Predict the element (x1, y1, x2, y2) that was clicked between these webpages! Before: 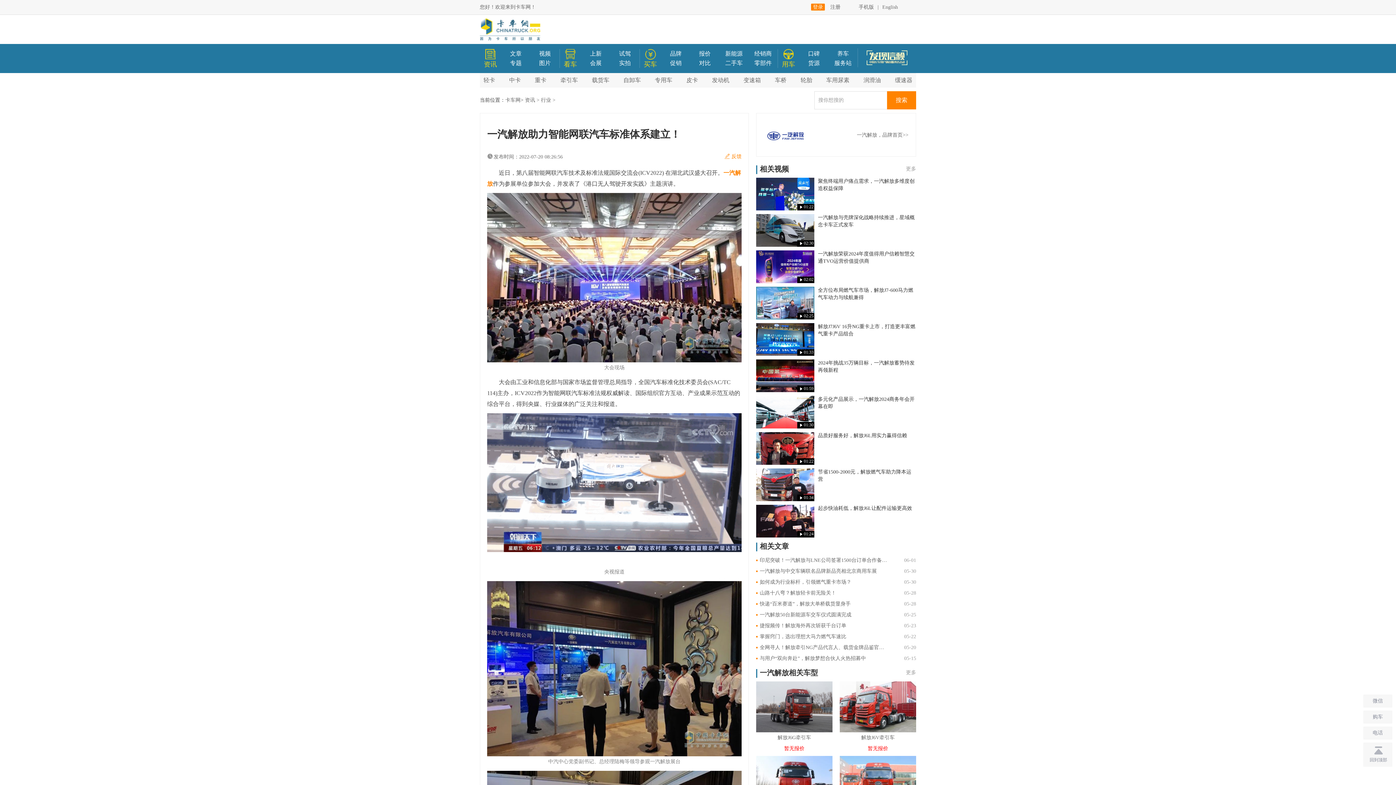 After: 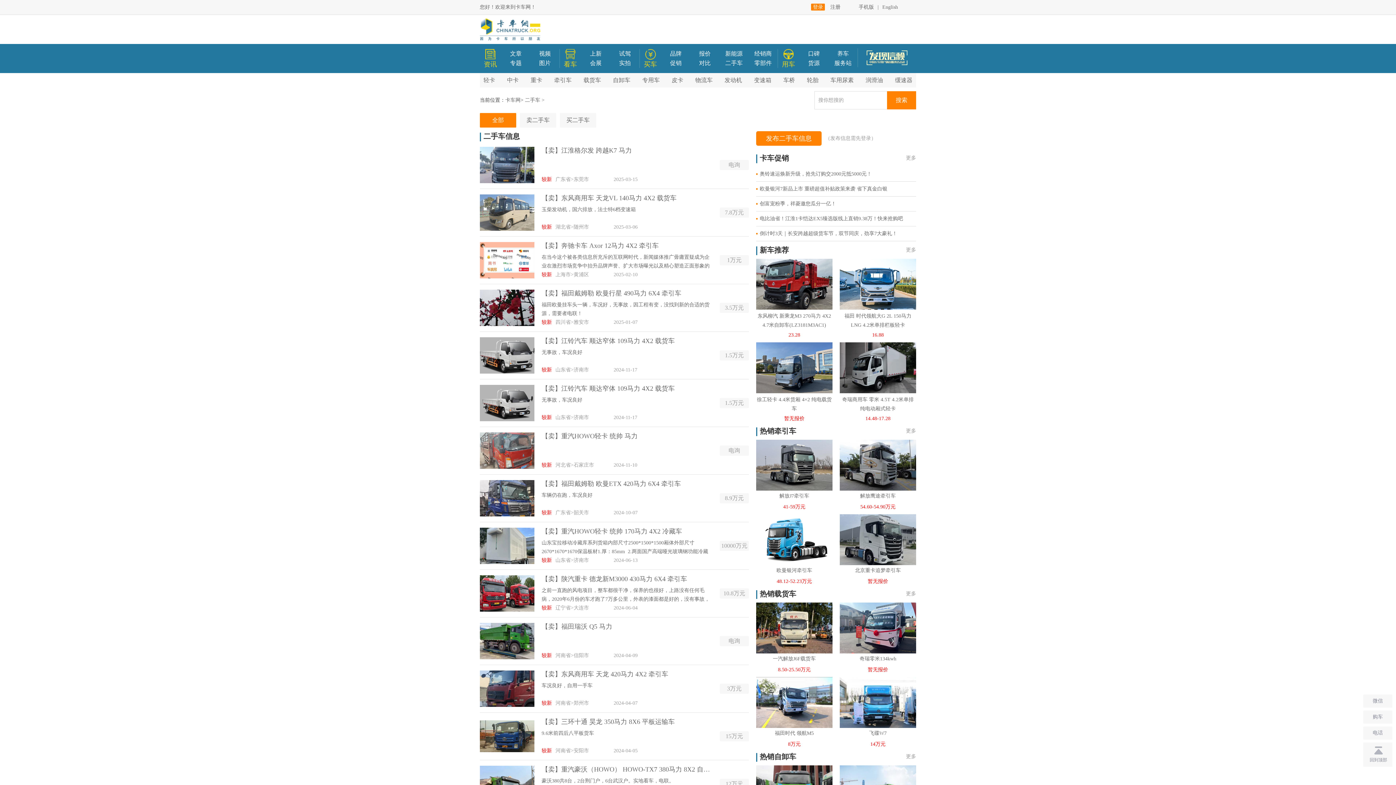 Action: label: 二手车 bbox: (719, 58, 748, 68)